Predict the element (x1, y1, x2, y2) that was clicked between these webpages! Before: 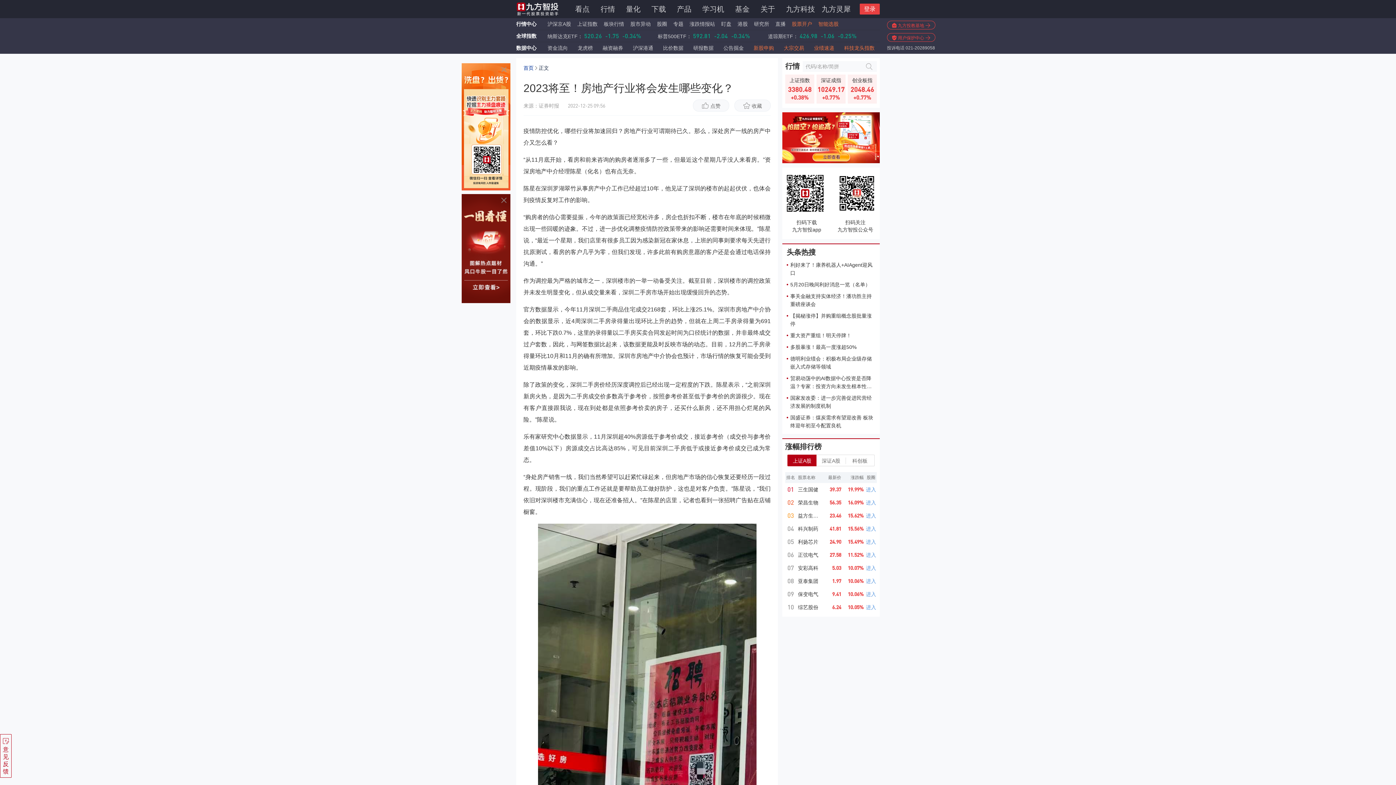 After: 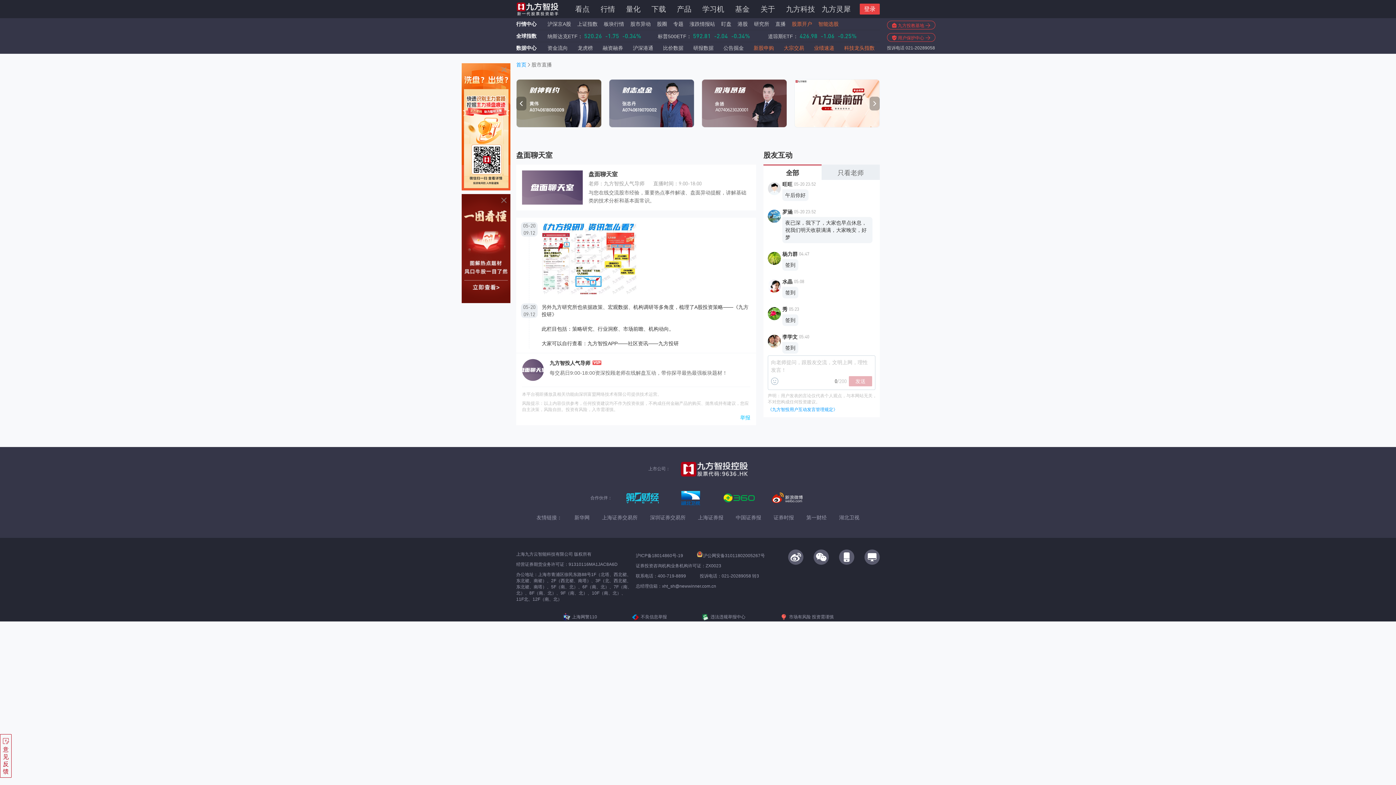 Action: label: 直播 bbox: (775, 21, 785, 26)